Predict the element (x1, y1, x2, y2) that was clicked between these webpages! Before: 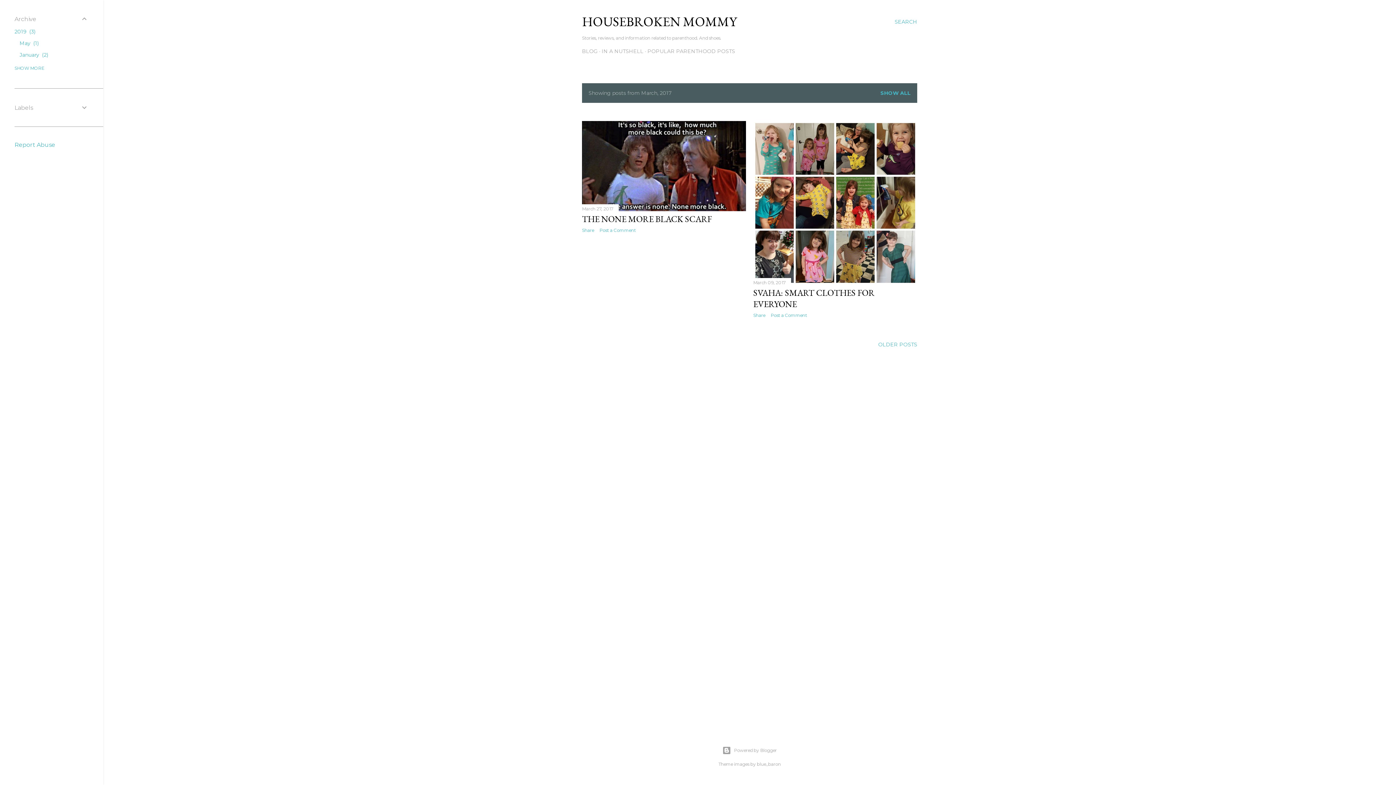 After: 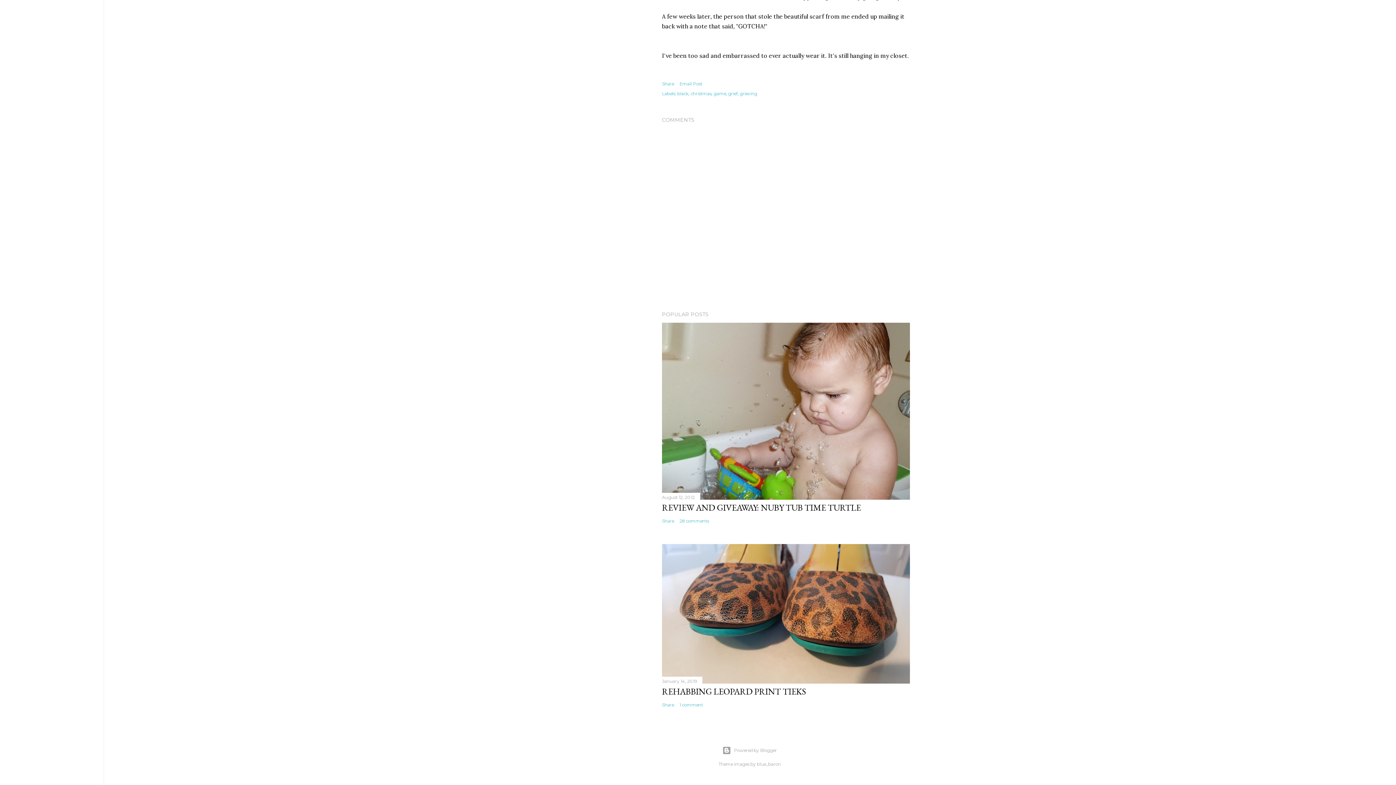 Action: bbox: (599, 227, 636, 233) label: Post a Comment